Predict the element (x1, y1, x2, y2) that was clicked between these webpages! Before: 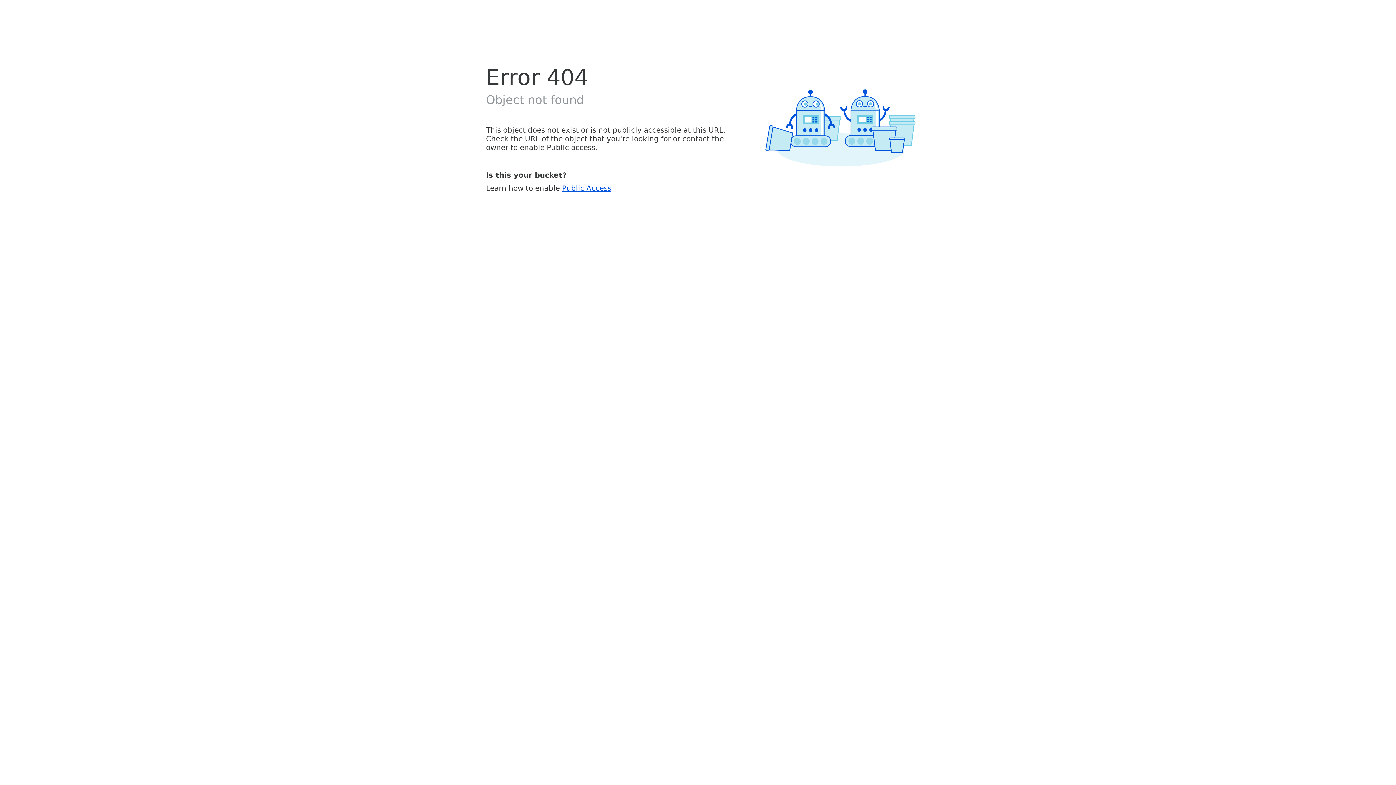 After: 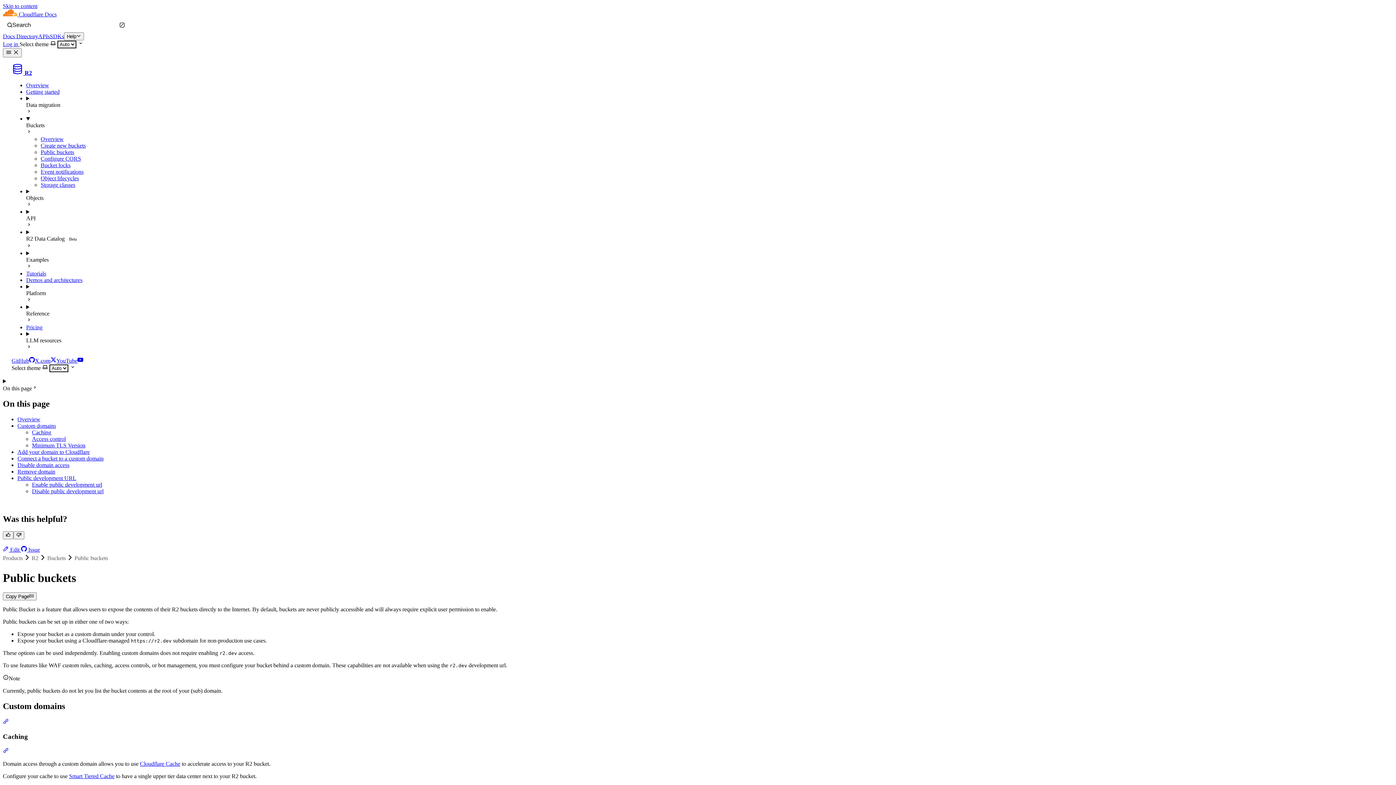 Action: label: Public Access bbox: (562, 183, 611, 192)